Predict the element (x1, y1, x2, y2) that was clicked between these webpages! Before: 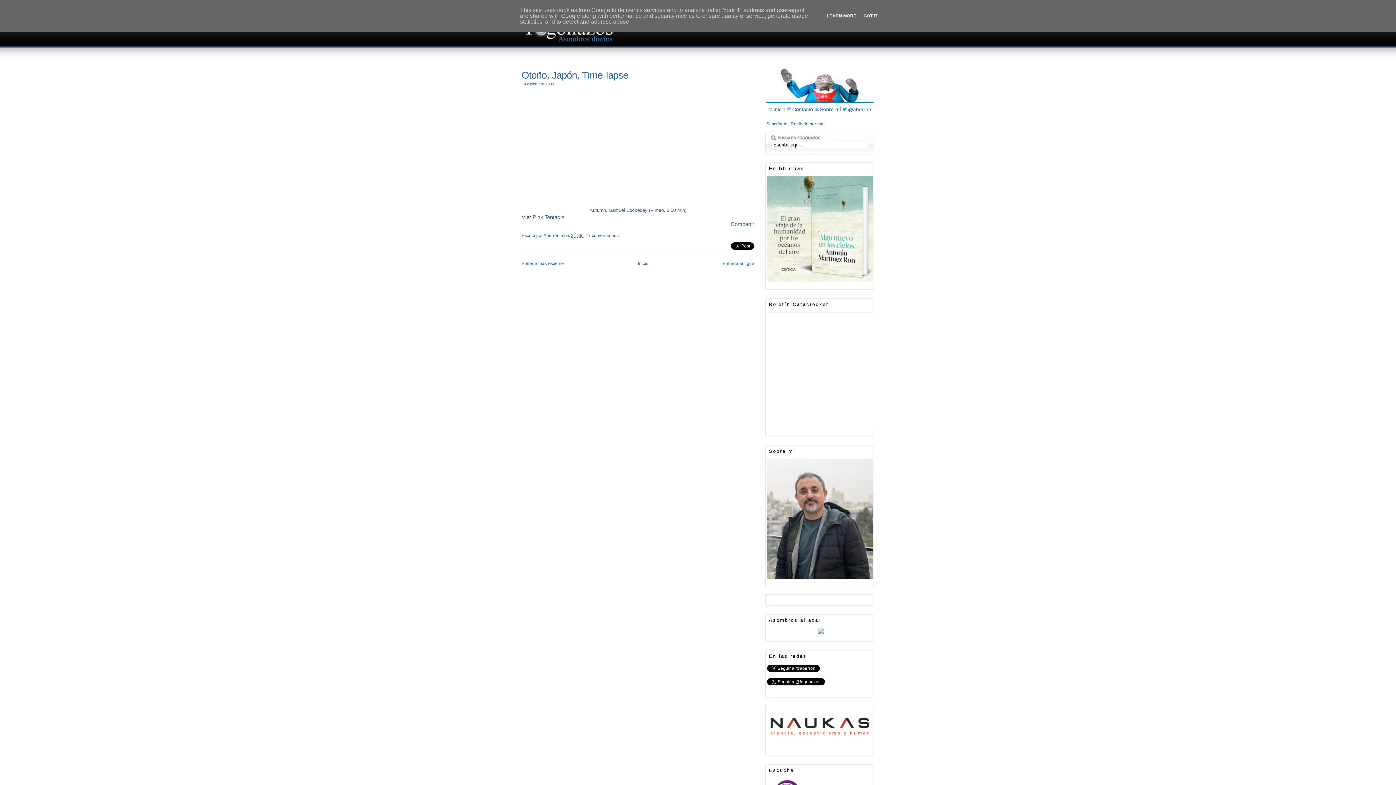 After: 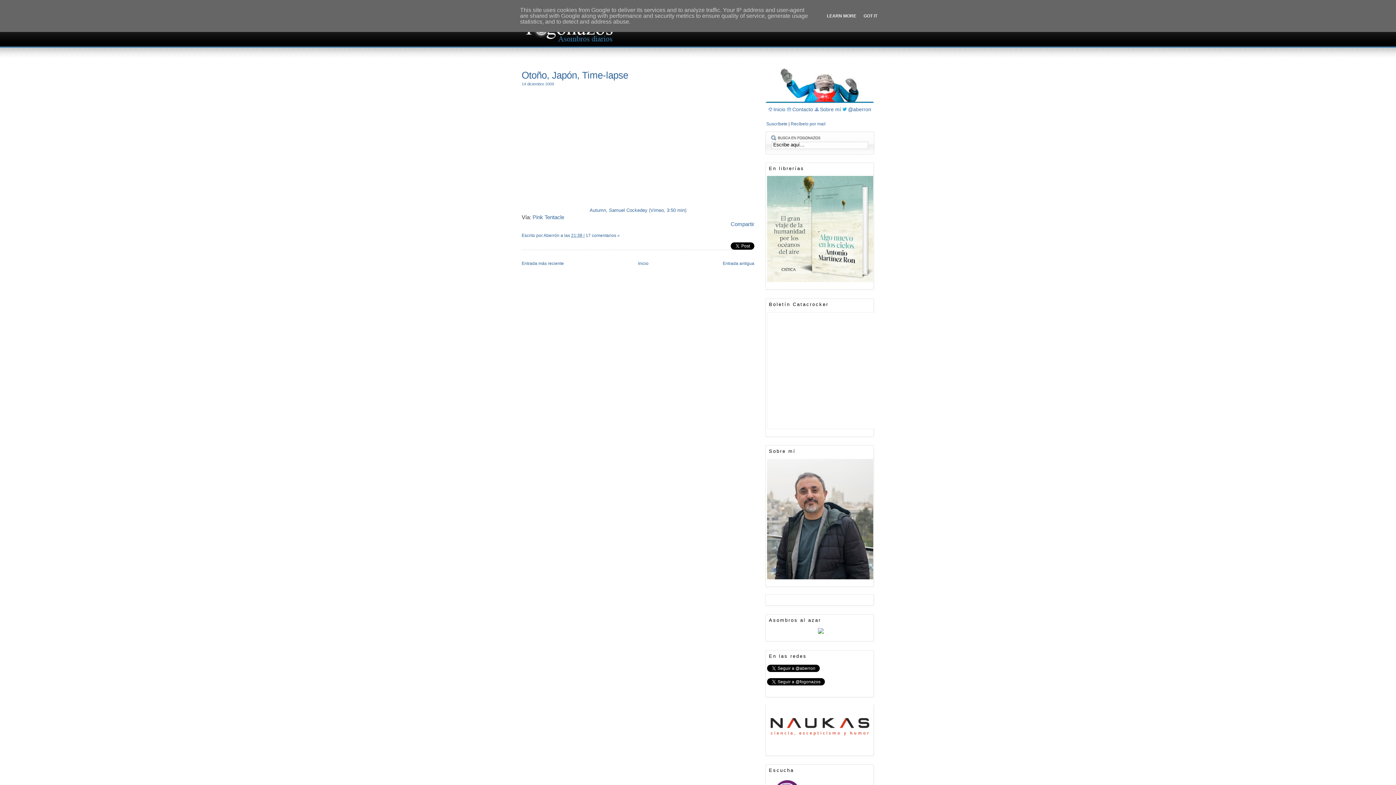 Action: bbox: (521, 68, 754, 81) label: Otoño, Japón, Time-lapse